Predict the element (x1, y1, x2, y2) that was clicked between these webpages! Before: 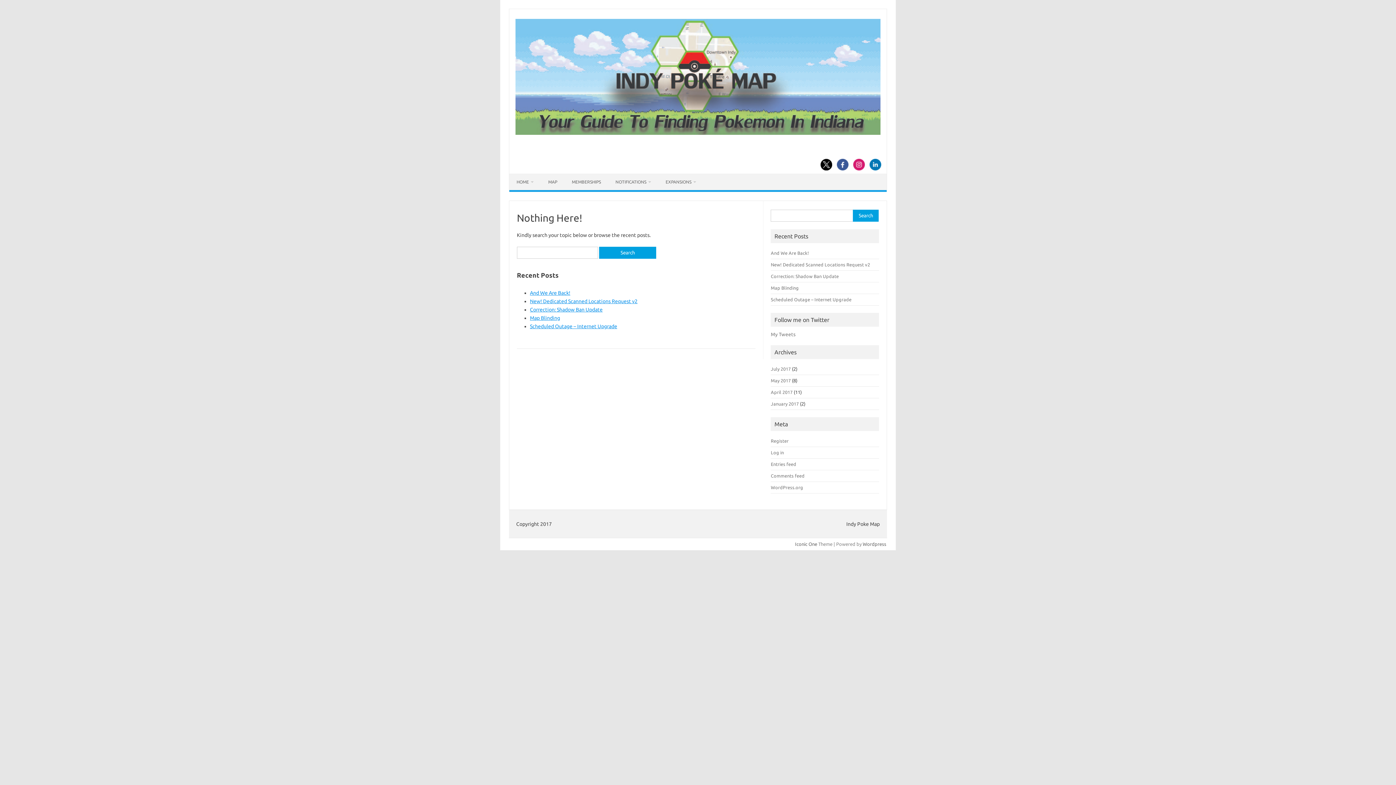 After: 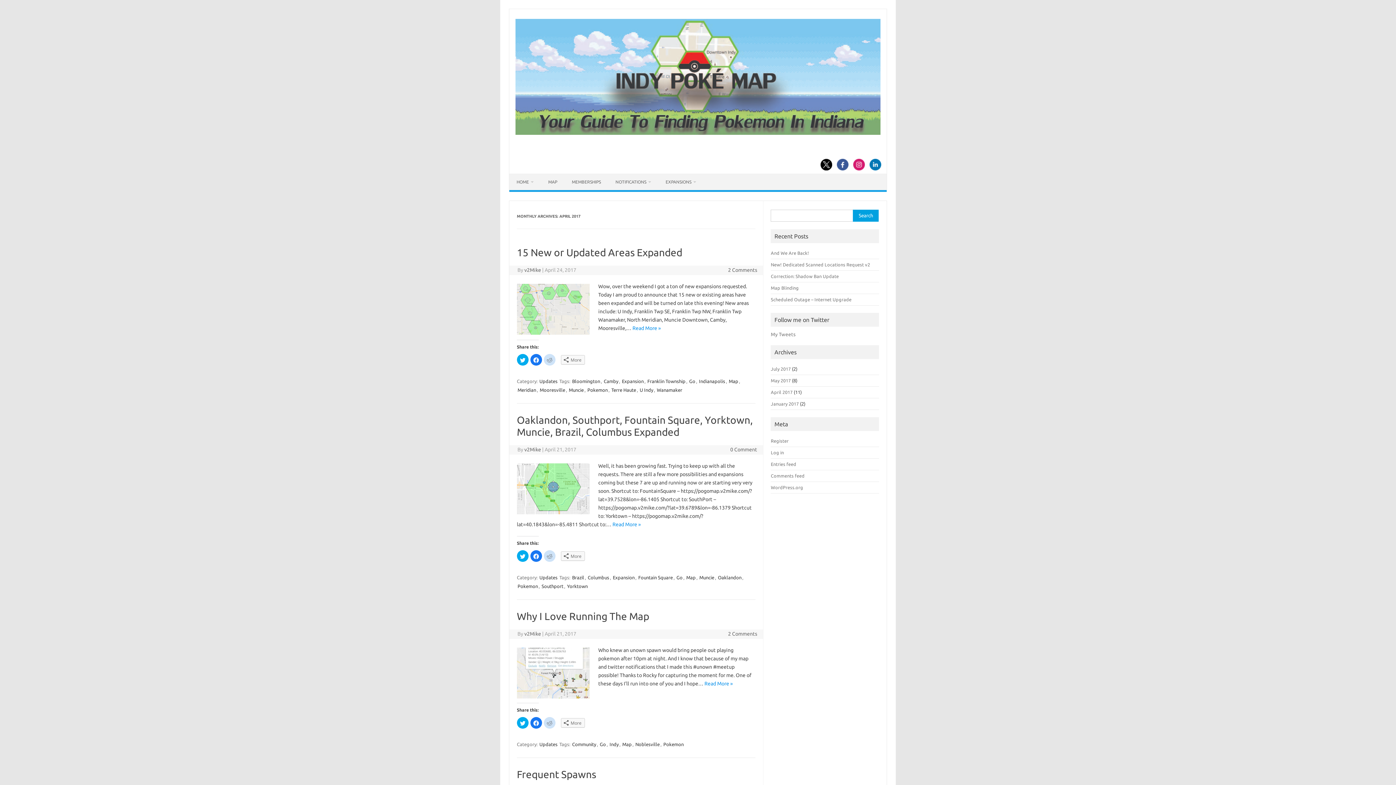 Action: label: April 2017 bbox: (771, 389, 792, 394)